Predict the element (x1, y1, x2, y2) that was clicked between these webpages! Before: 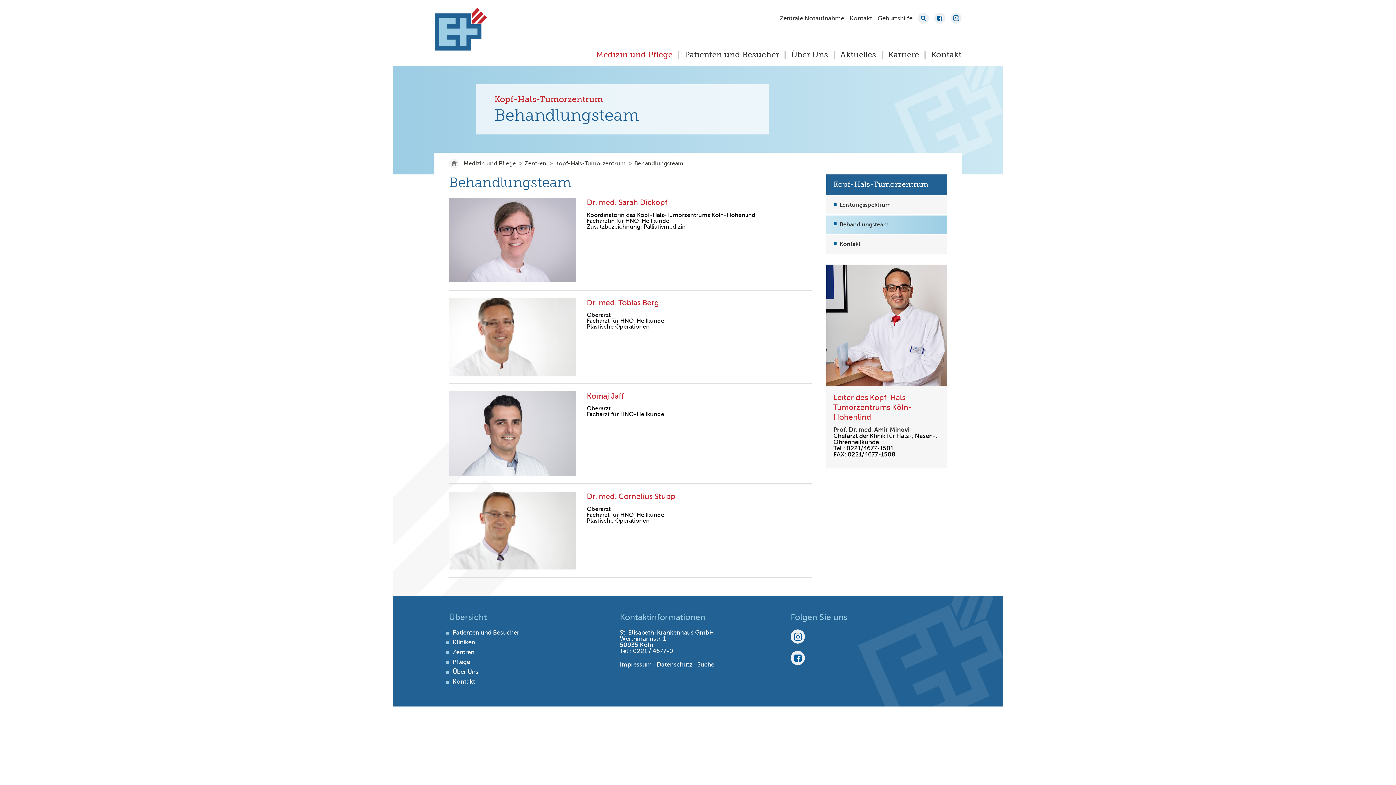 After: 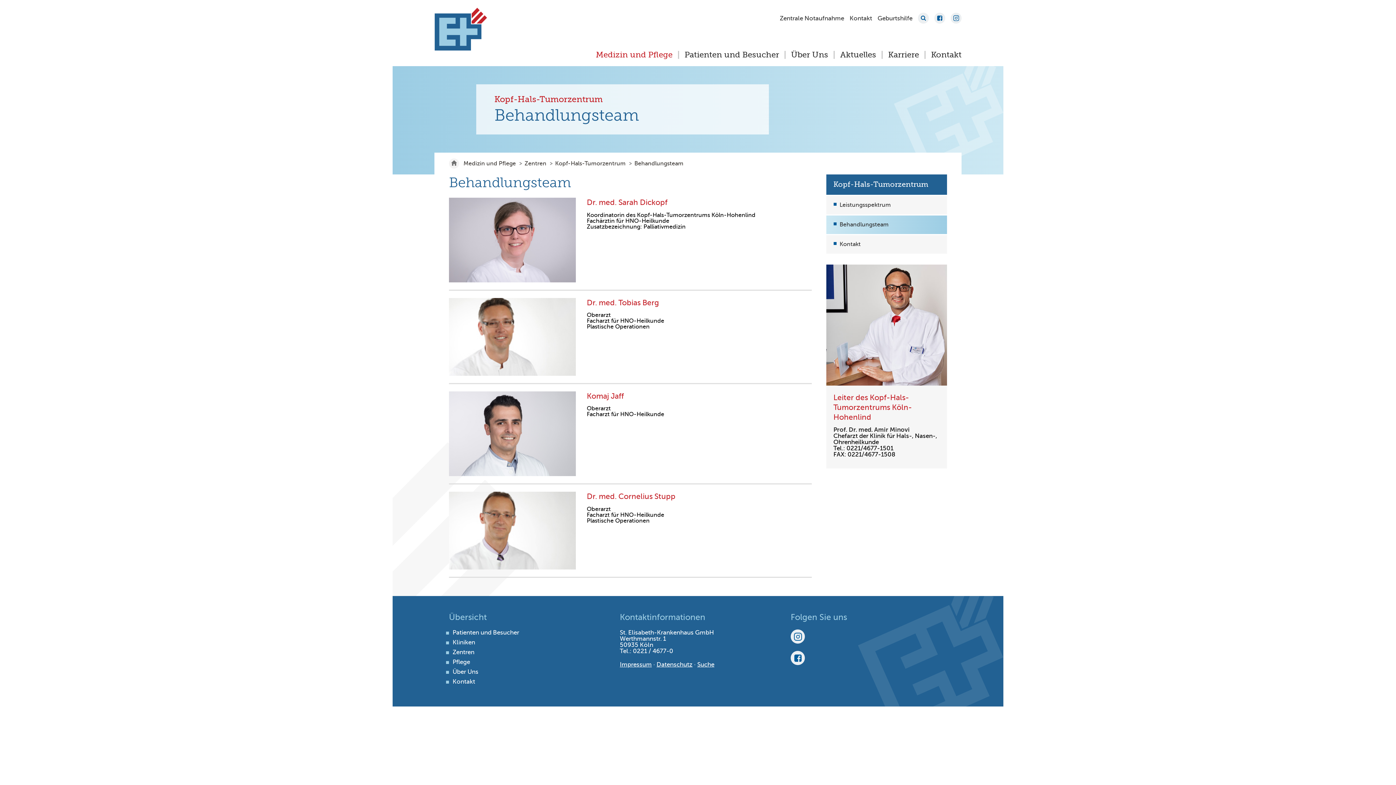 Action: bbox: (790, 633, 805, 639)